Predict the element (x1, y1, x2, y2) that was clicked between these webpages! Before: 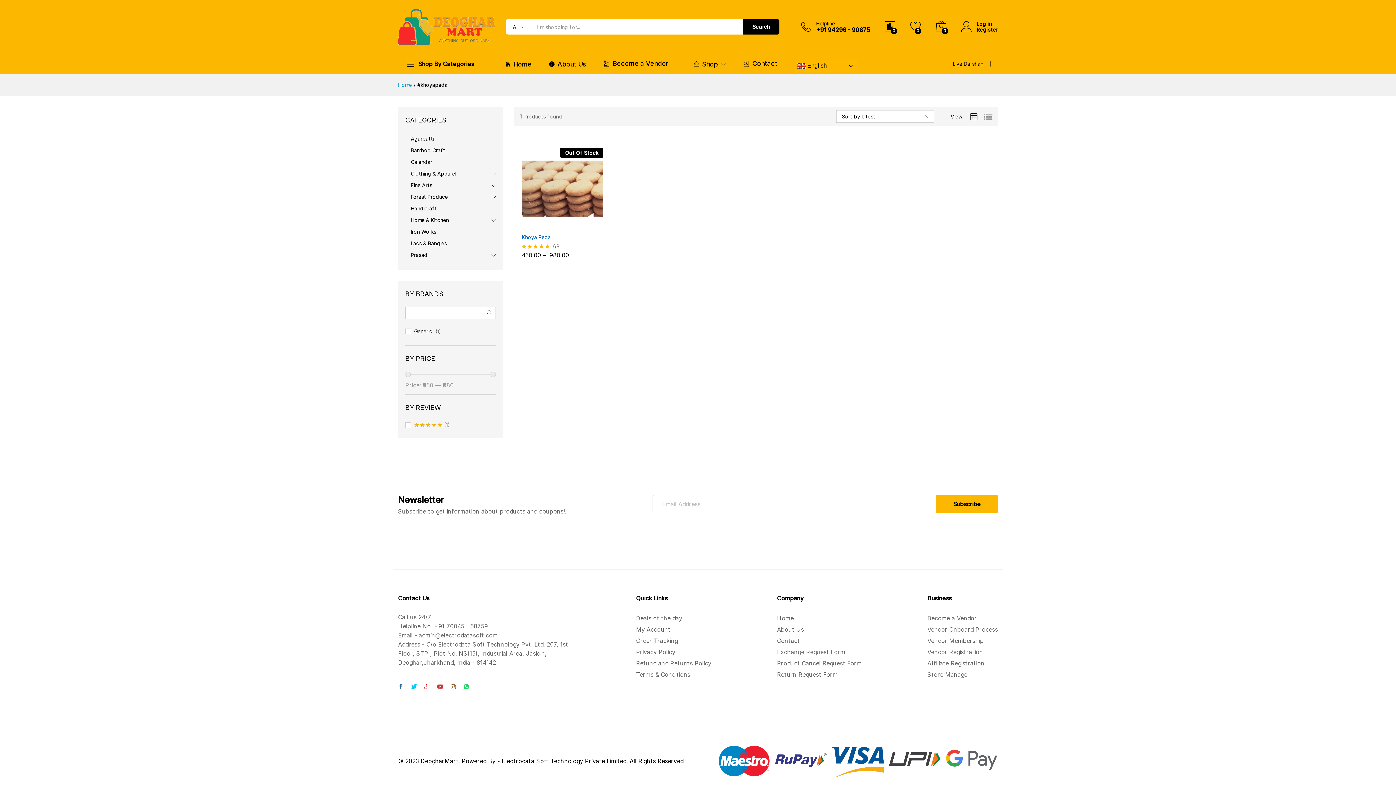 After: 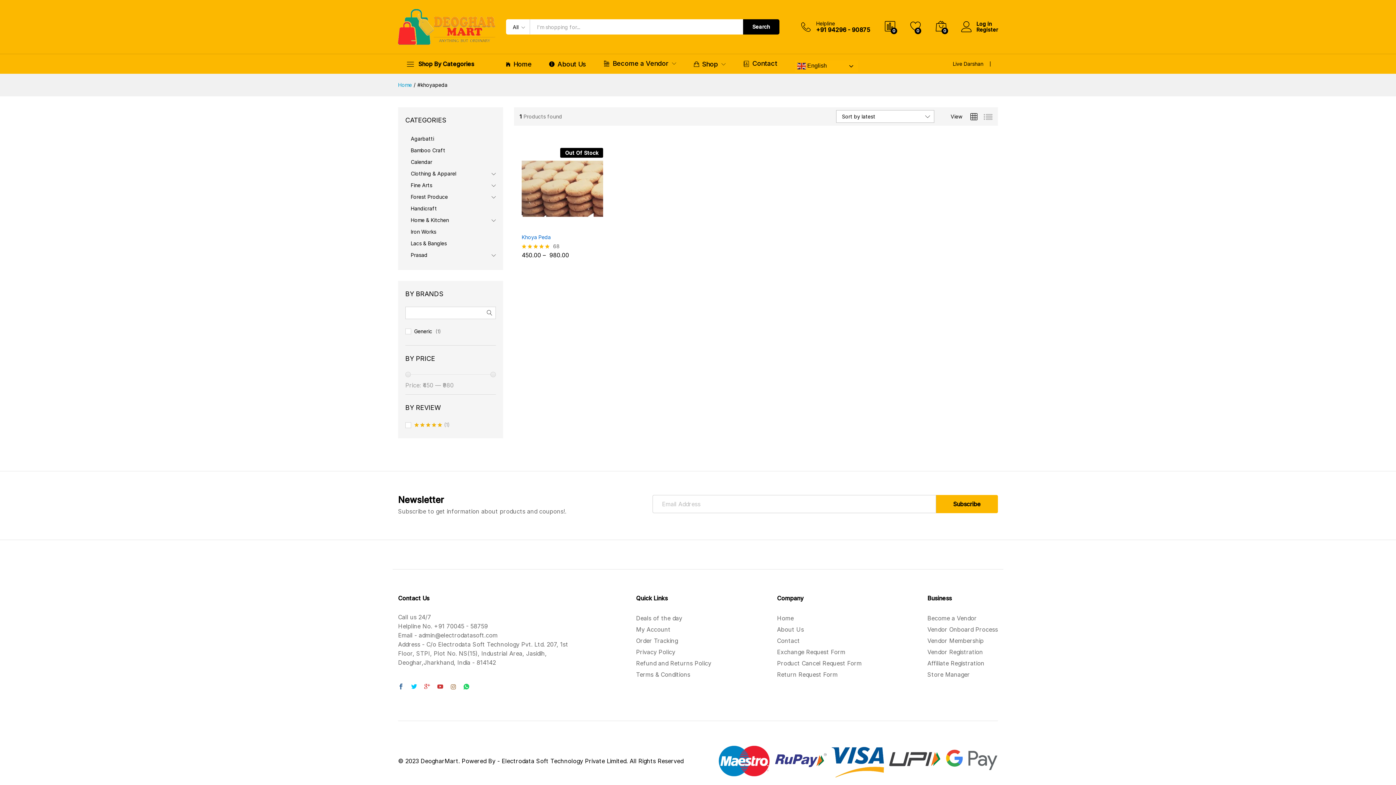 Action: bbox: (433, 683, 446, 692)